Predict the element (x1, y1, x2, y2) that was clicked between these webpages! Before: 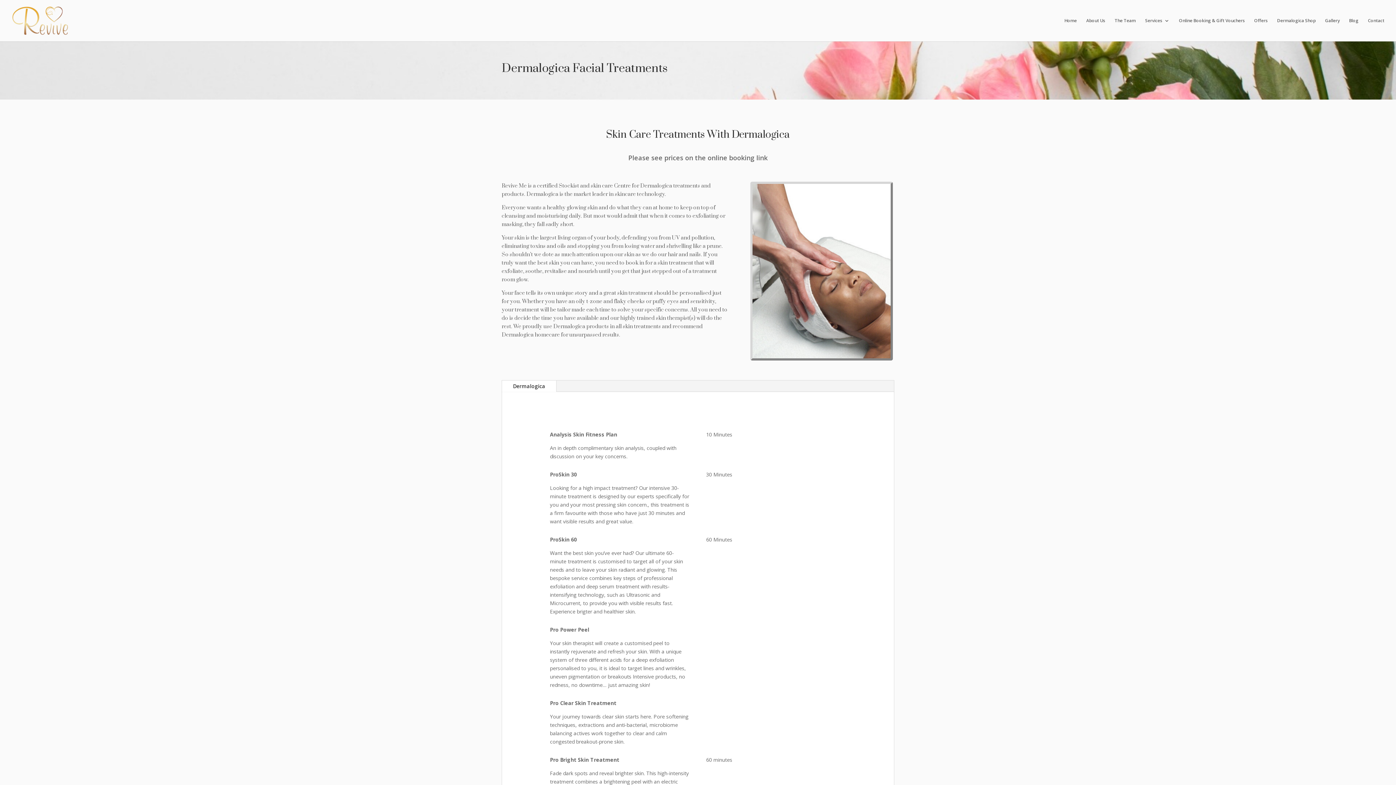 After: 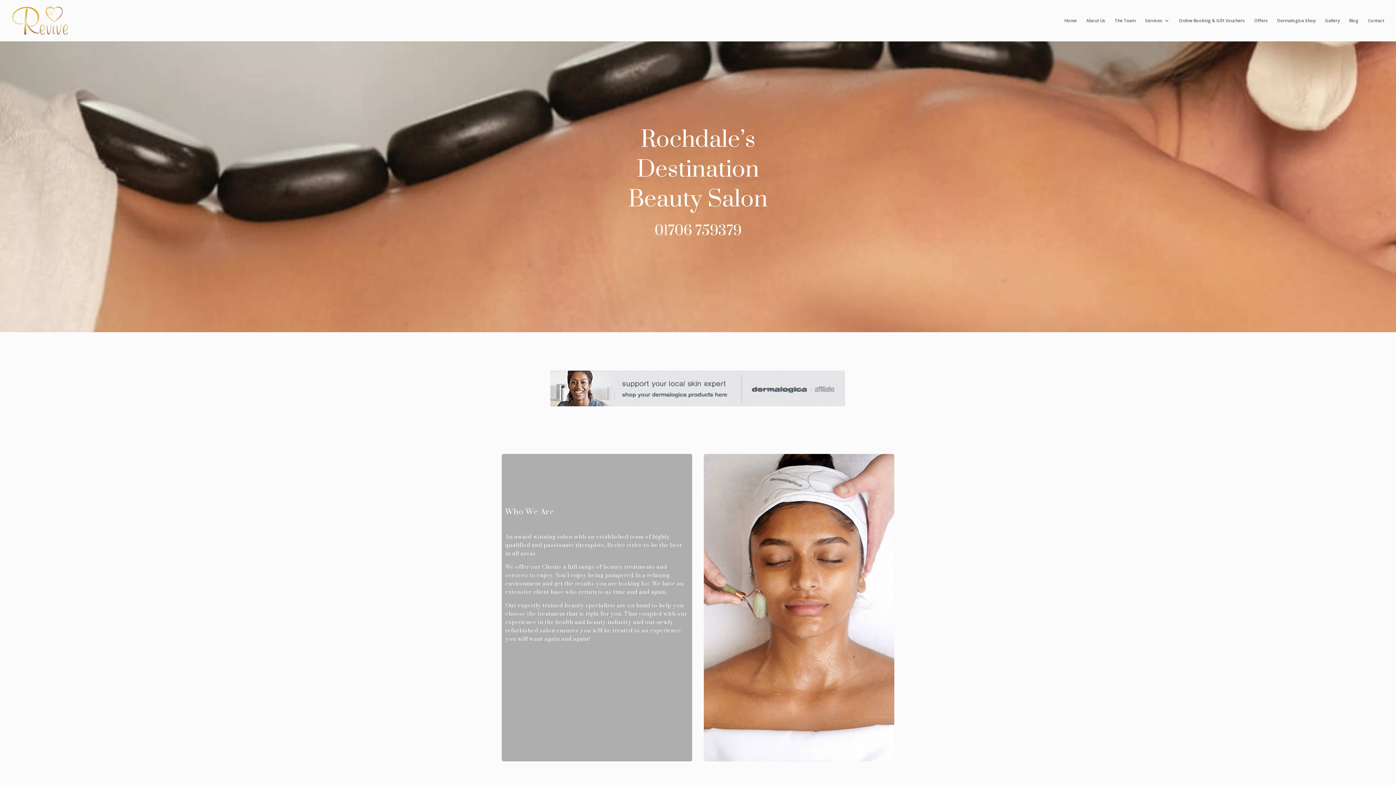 Action: bbox: (12, 16, 68, 23)